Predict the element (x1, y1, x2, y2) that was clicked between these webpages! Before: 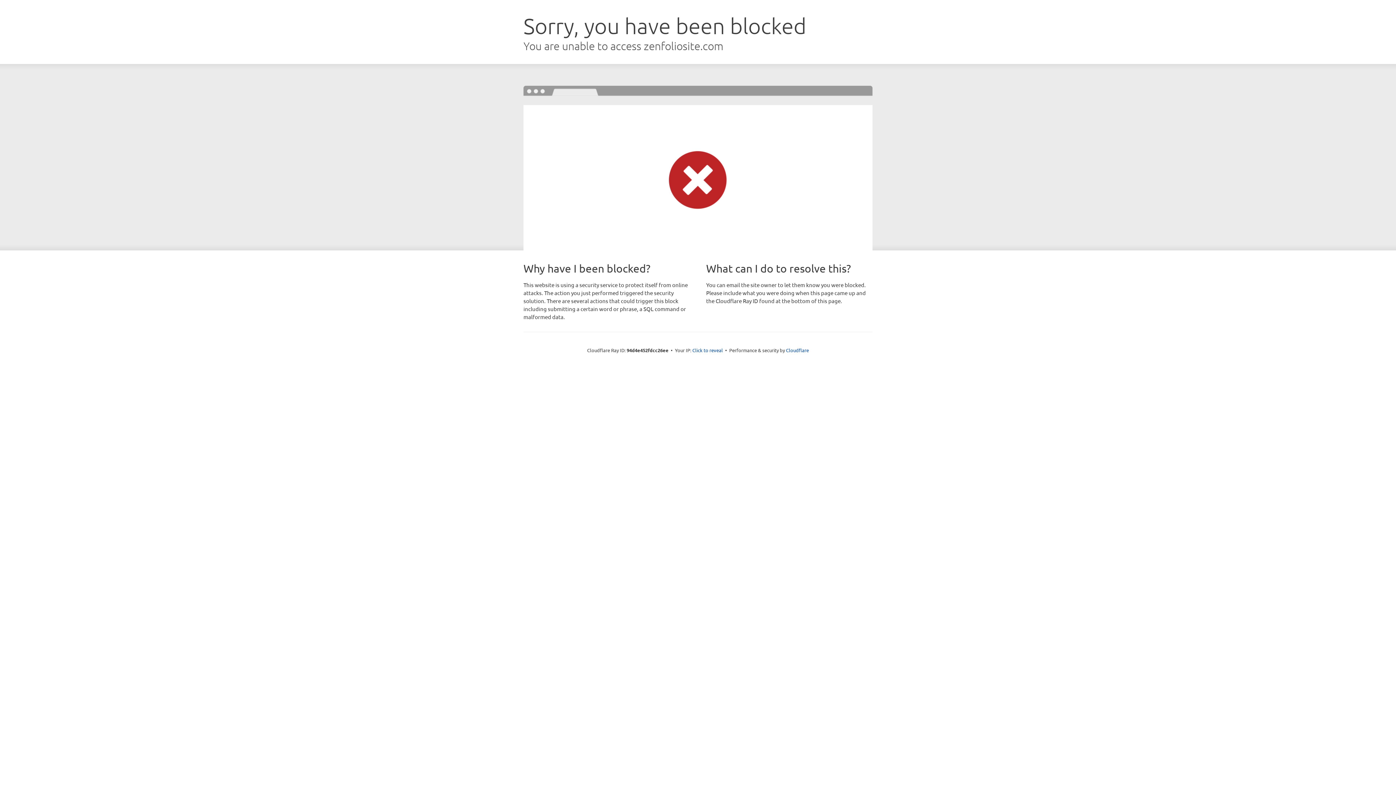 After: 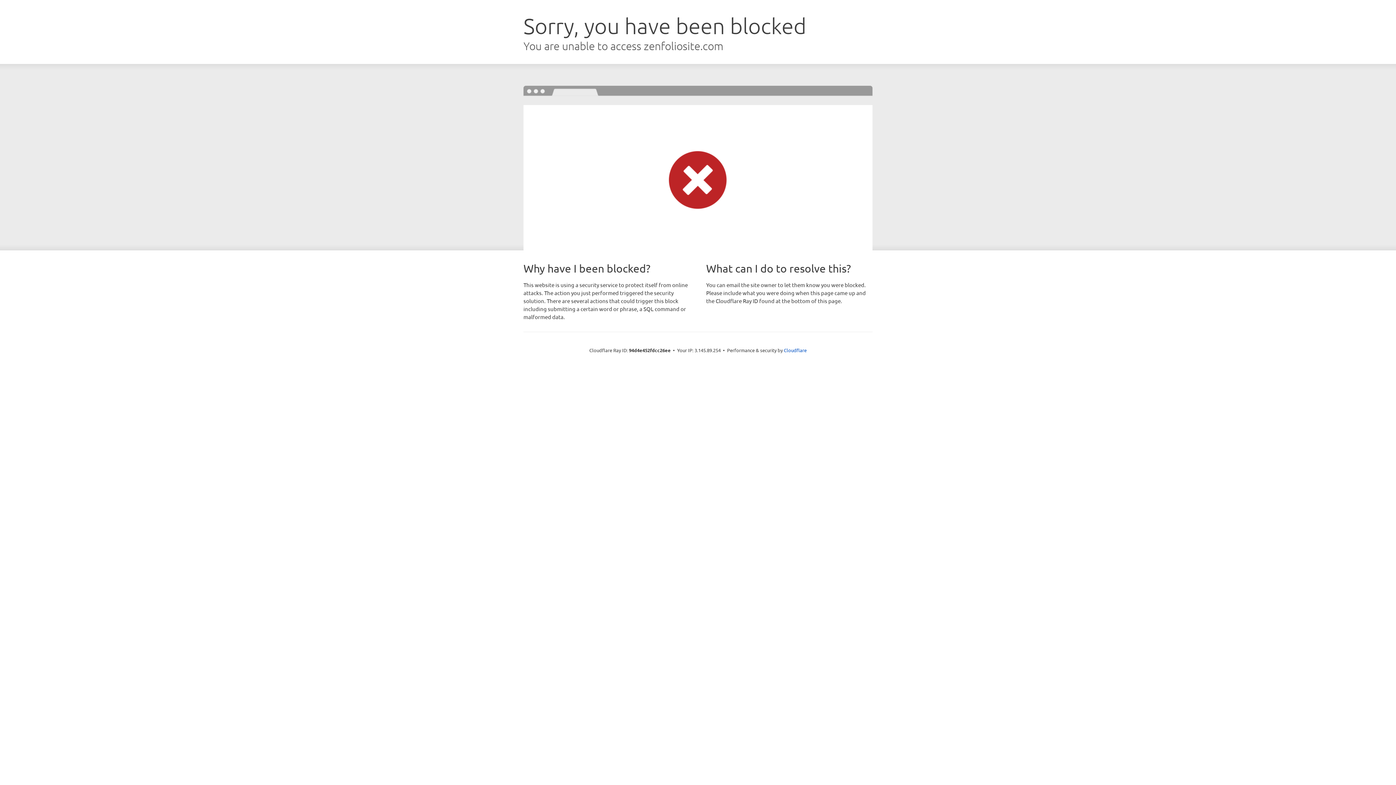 Action: bbox: (692, 346, 723, 353) label: Click to reveal